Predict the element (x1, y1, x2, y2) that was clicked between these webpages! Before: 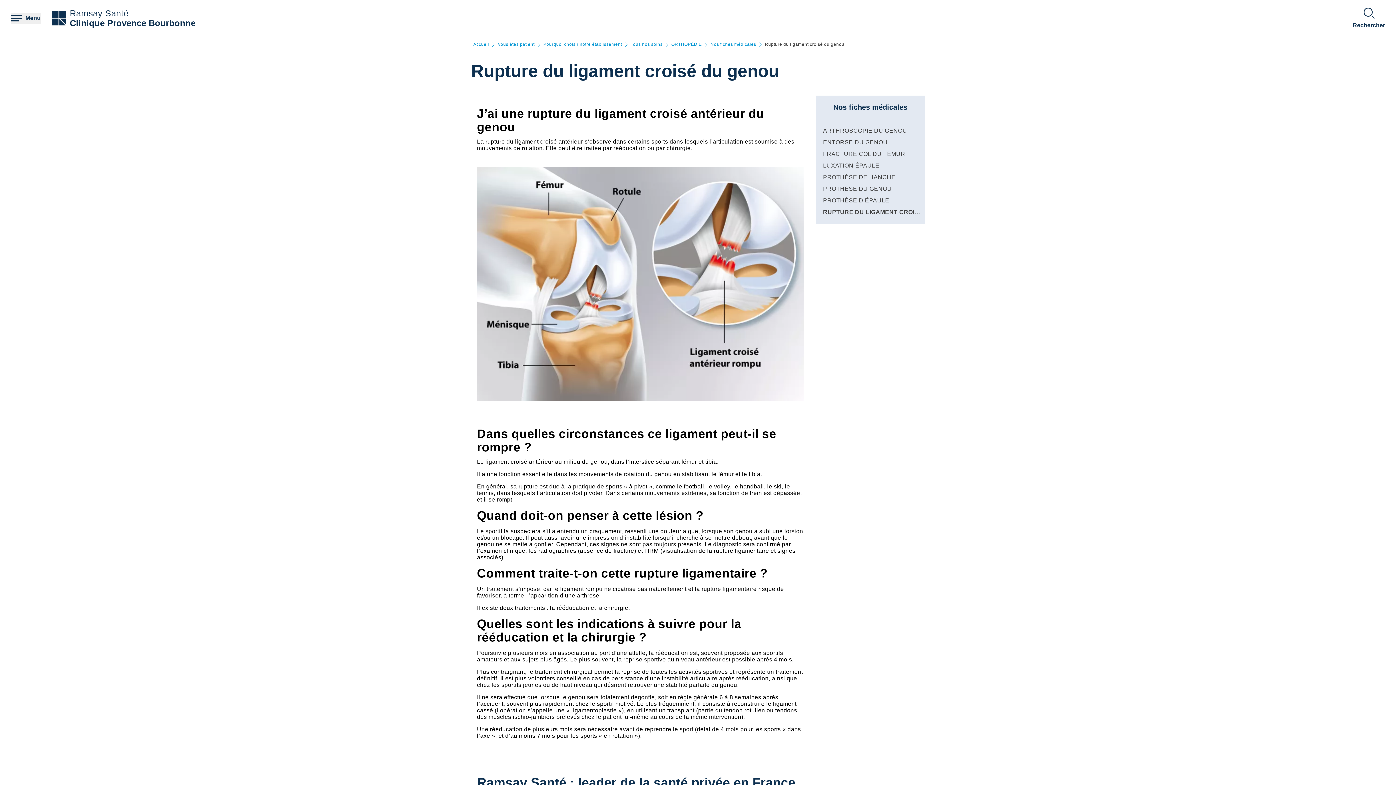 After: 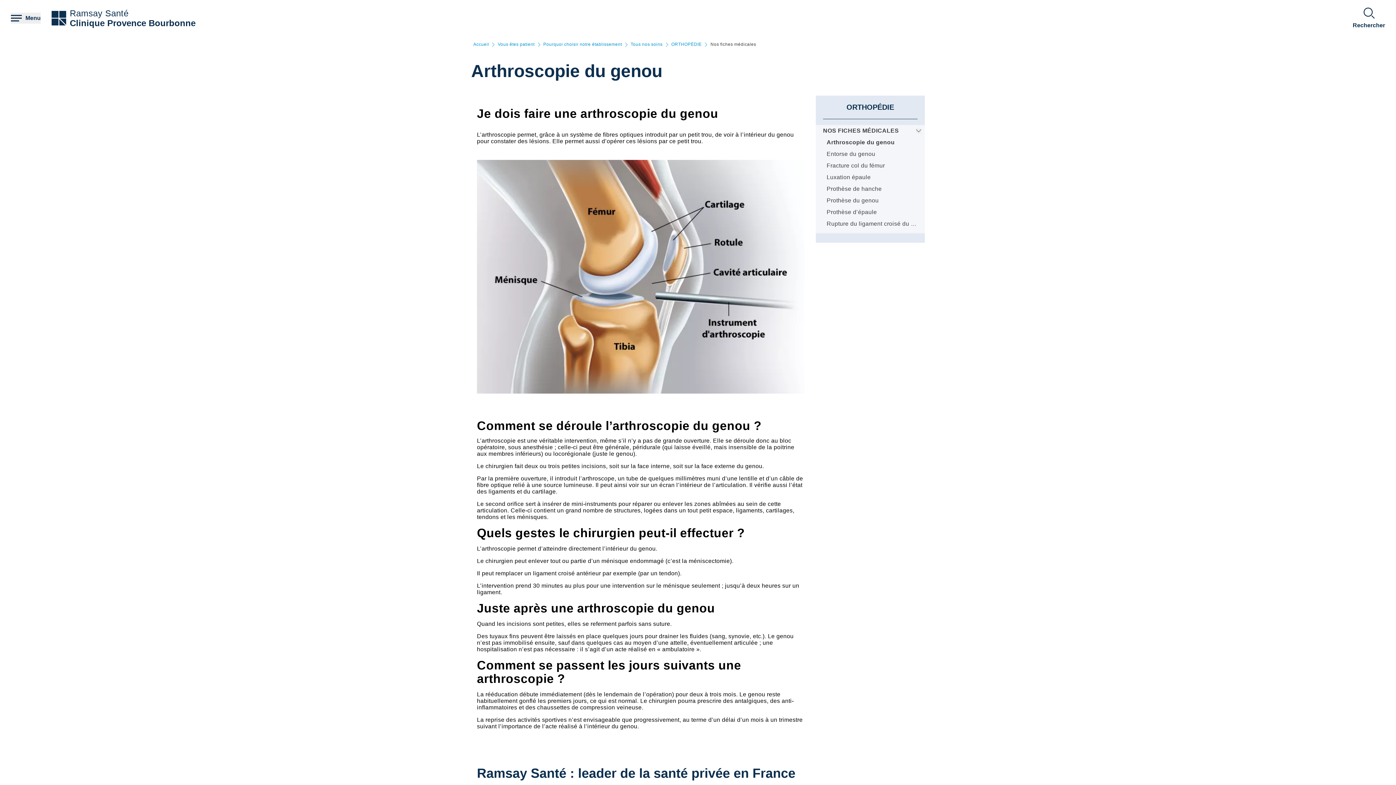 Action: bbox: (823, 127, 907, 133) label: ARTHROSCOPIE DU GENOU